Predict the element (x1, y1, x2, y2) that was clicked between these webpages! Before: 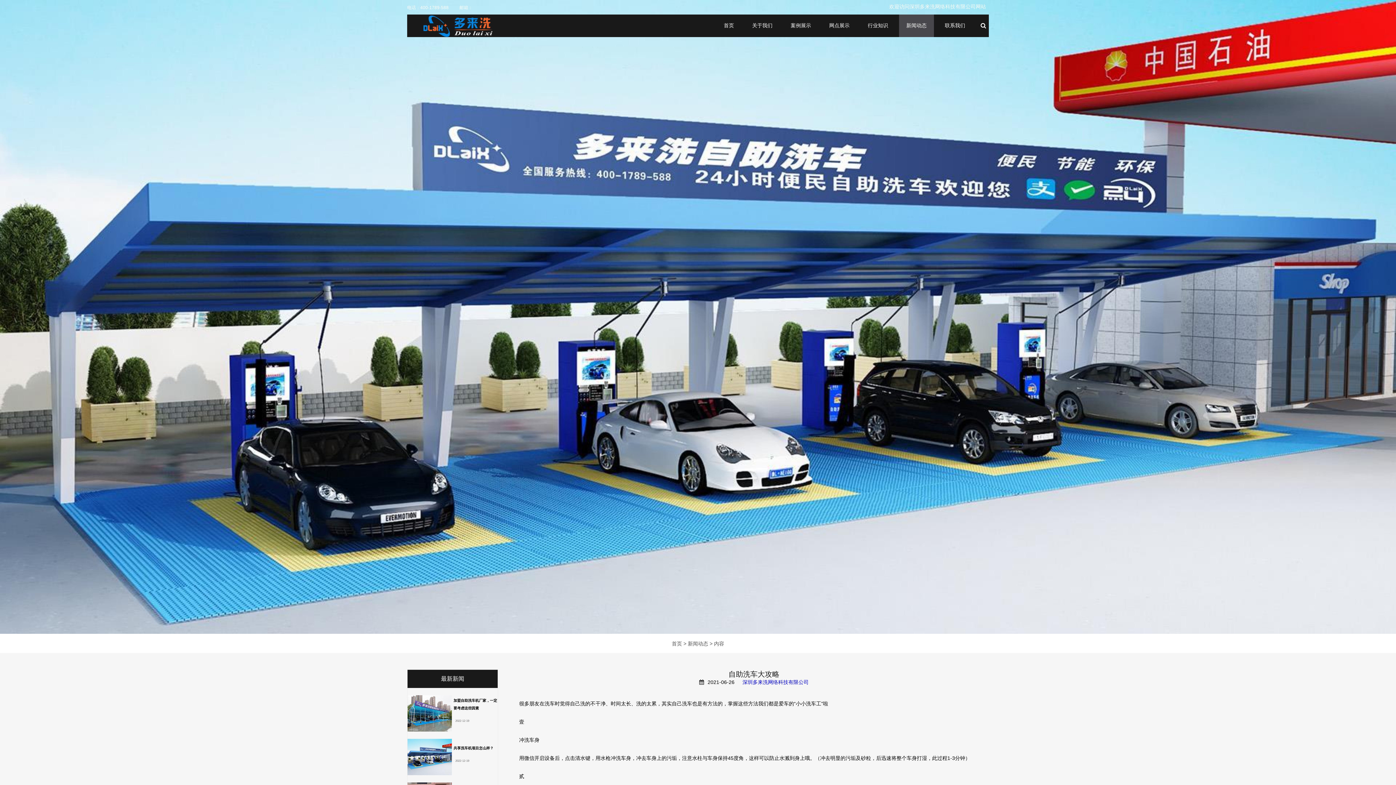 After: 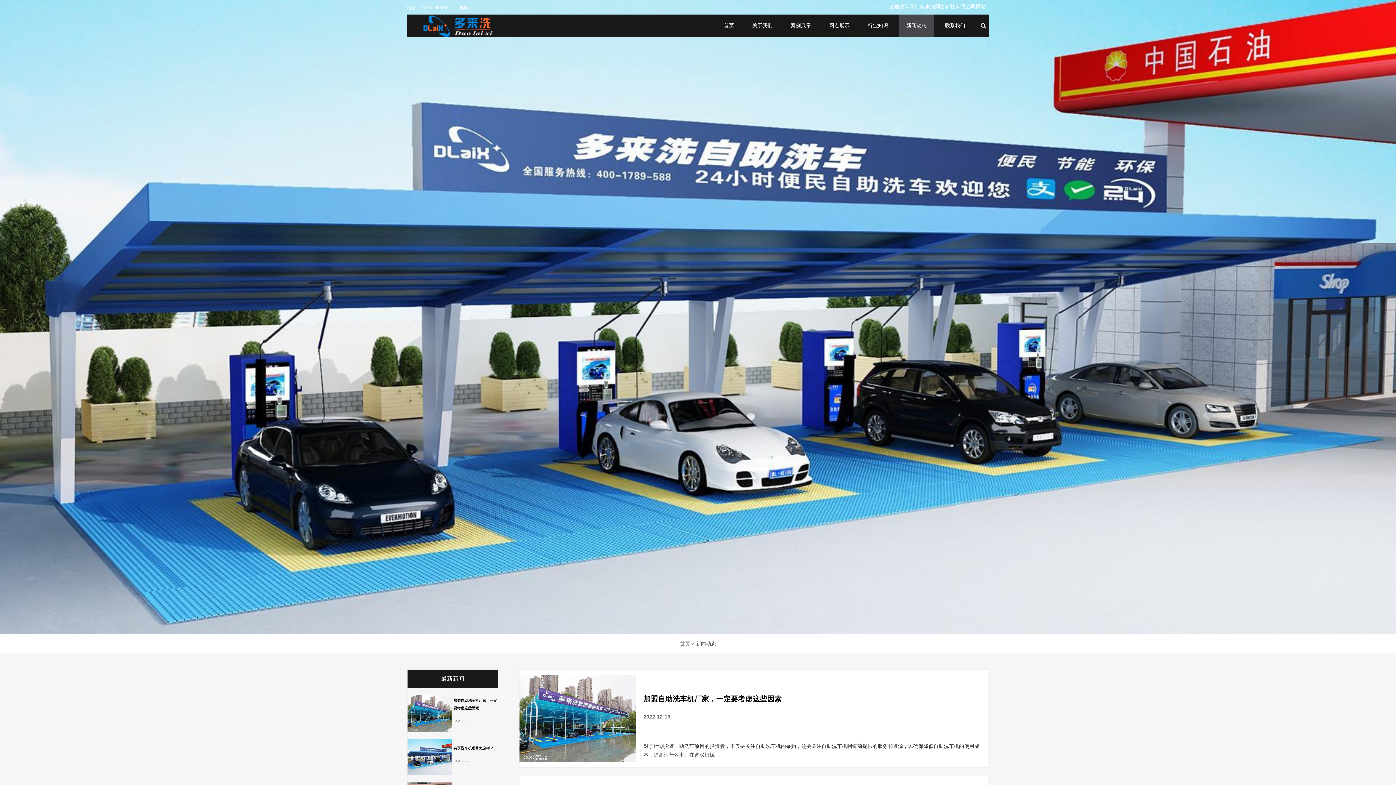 Action: label: 新闻动态 bbox: (899, 14, 934, 37)